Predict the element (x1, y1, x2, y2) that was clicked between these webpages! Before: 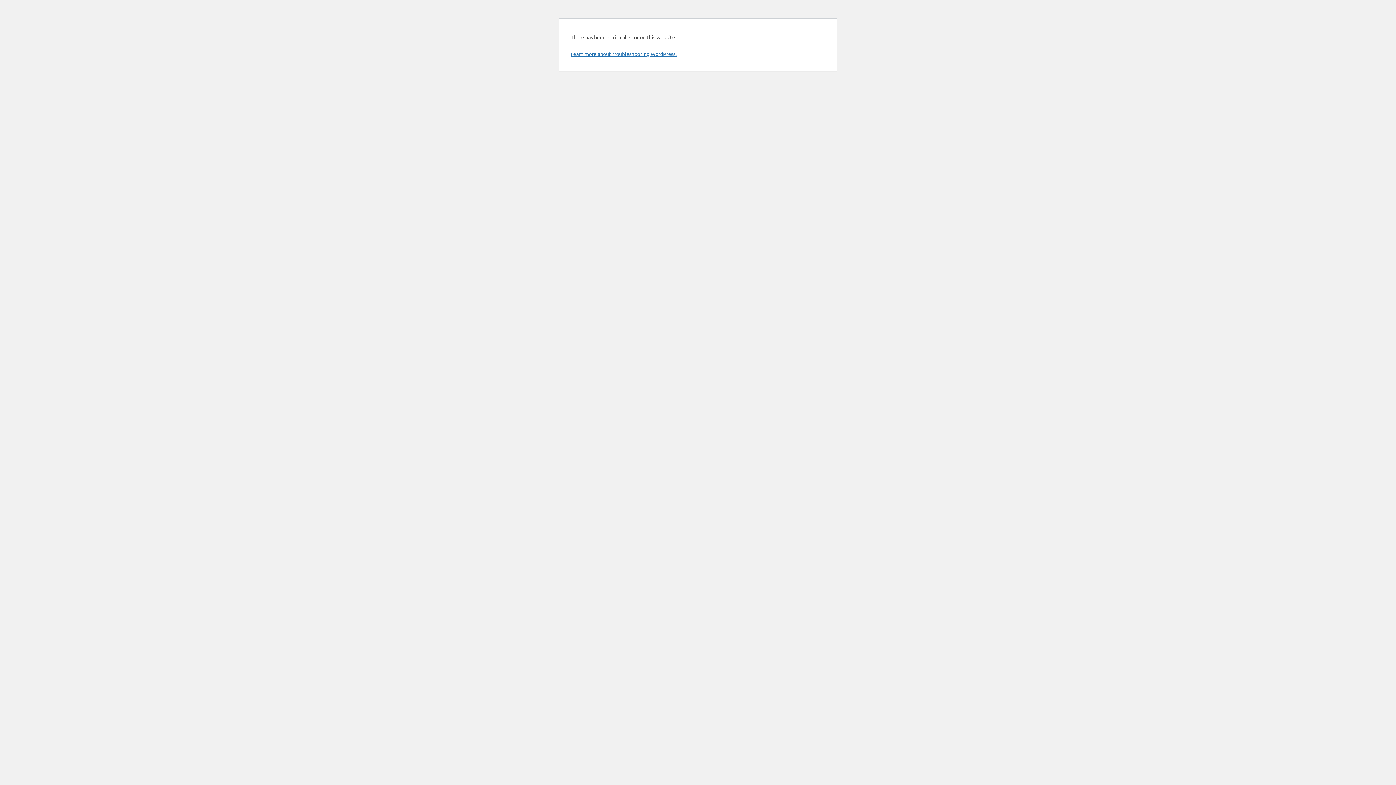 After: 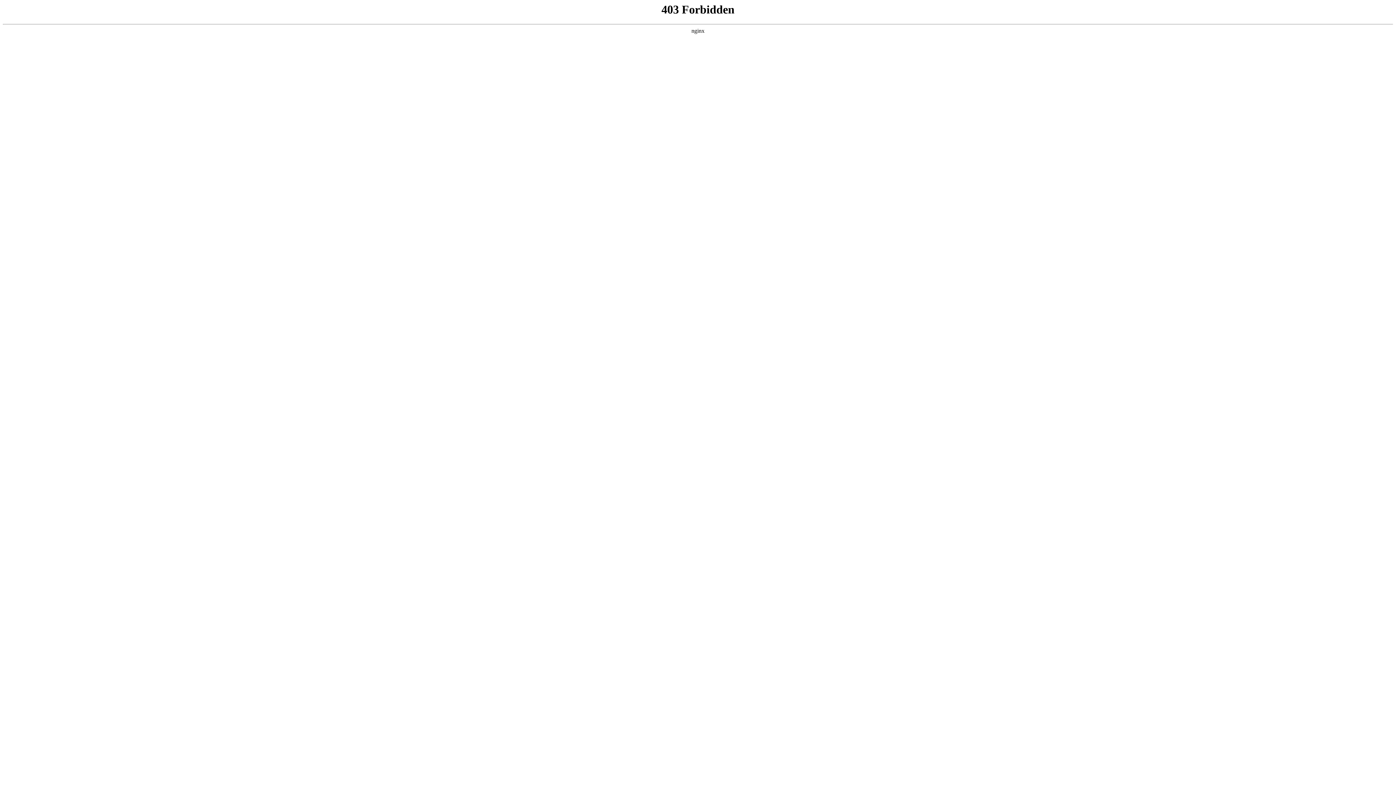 Action: bbox: (570, 50, 676, 57) label: Learn more about troubleshooting WordPress.